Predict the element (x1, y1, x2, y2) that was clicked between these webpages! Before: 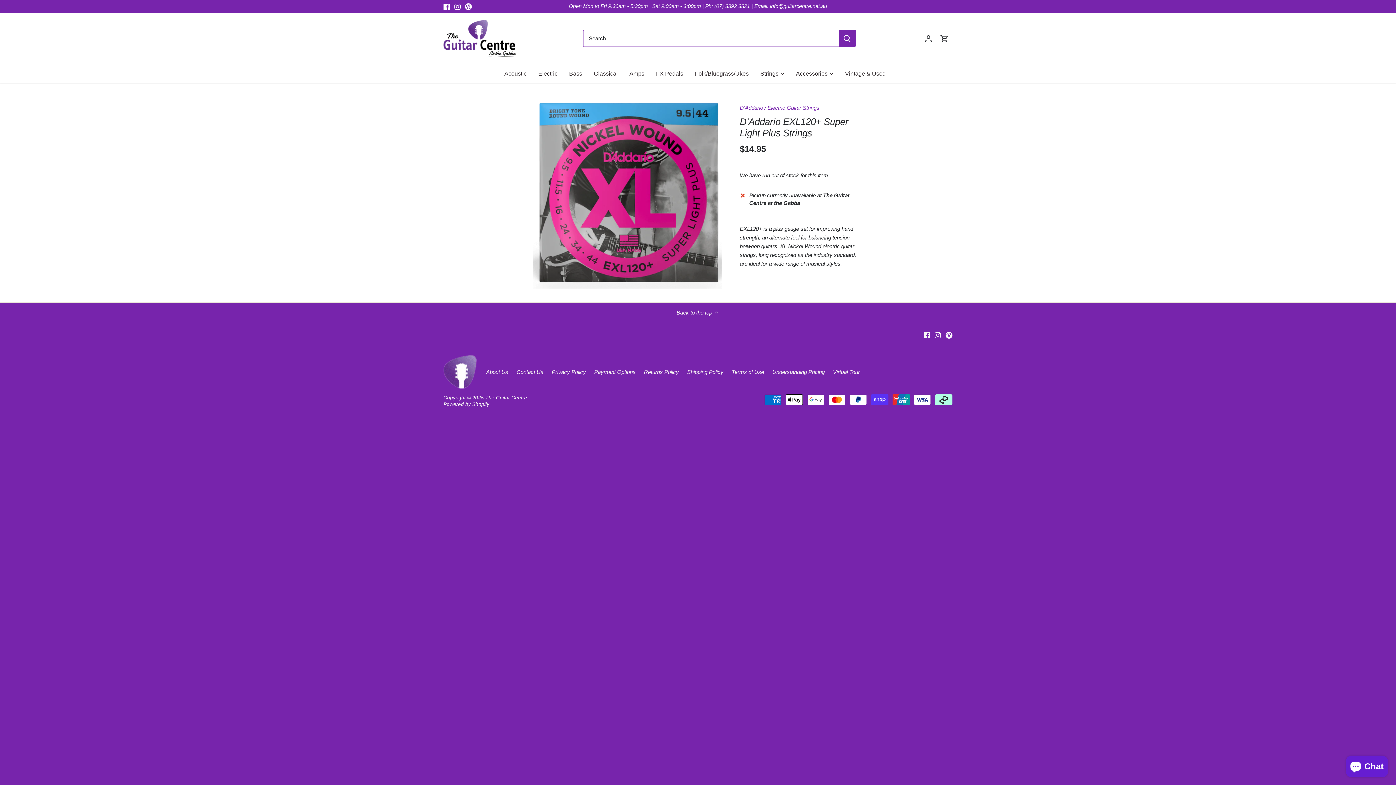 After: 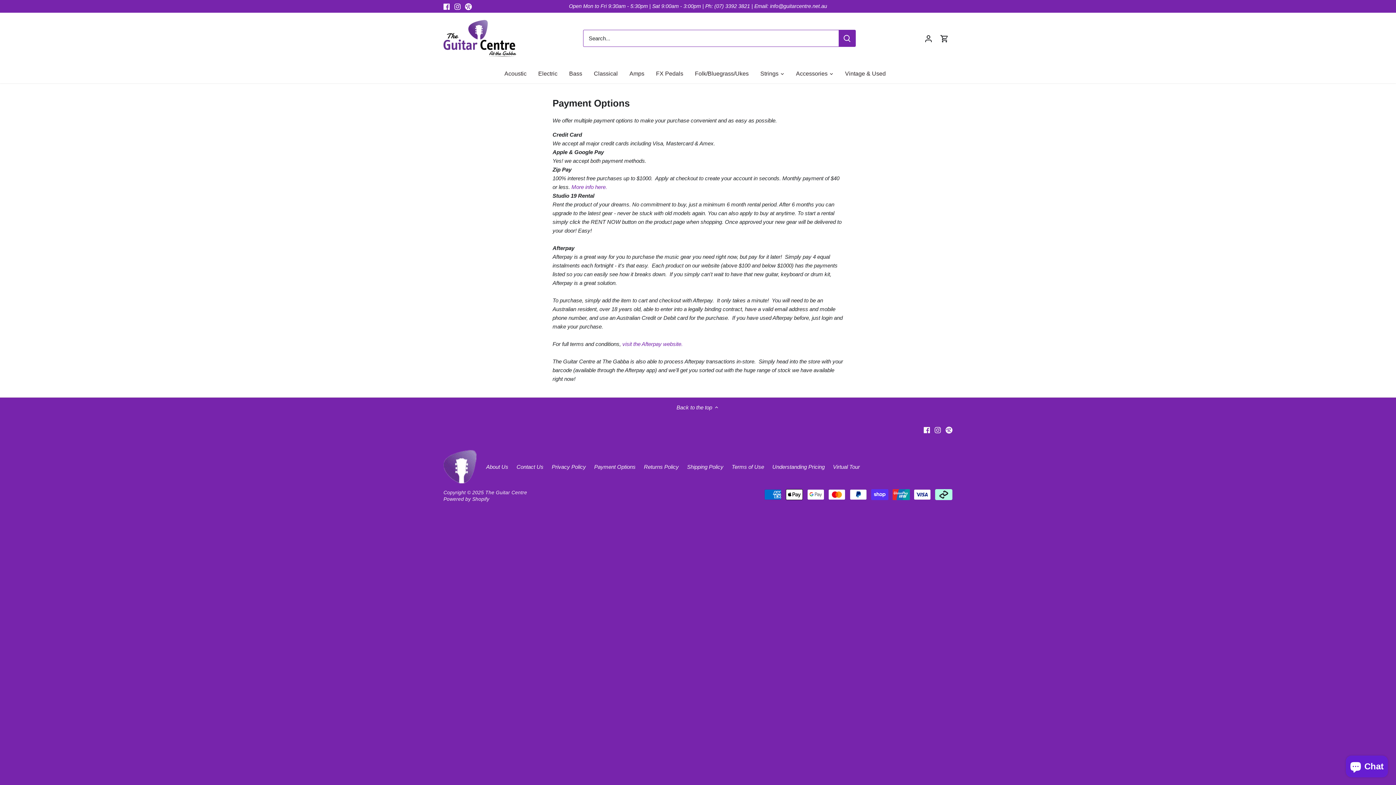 Action: bbox: (594, 368, 635, 375) label: Payment Options